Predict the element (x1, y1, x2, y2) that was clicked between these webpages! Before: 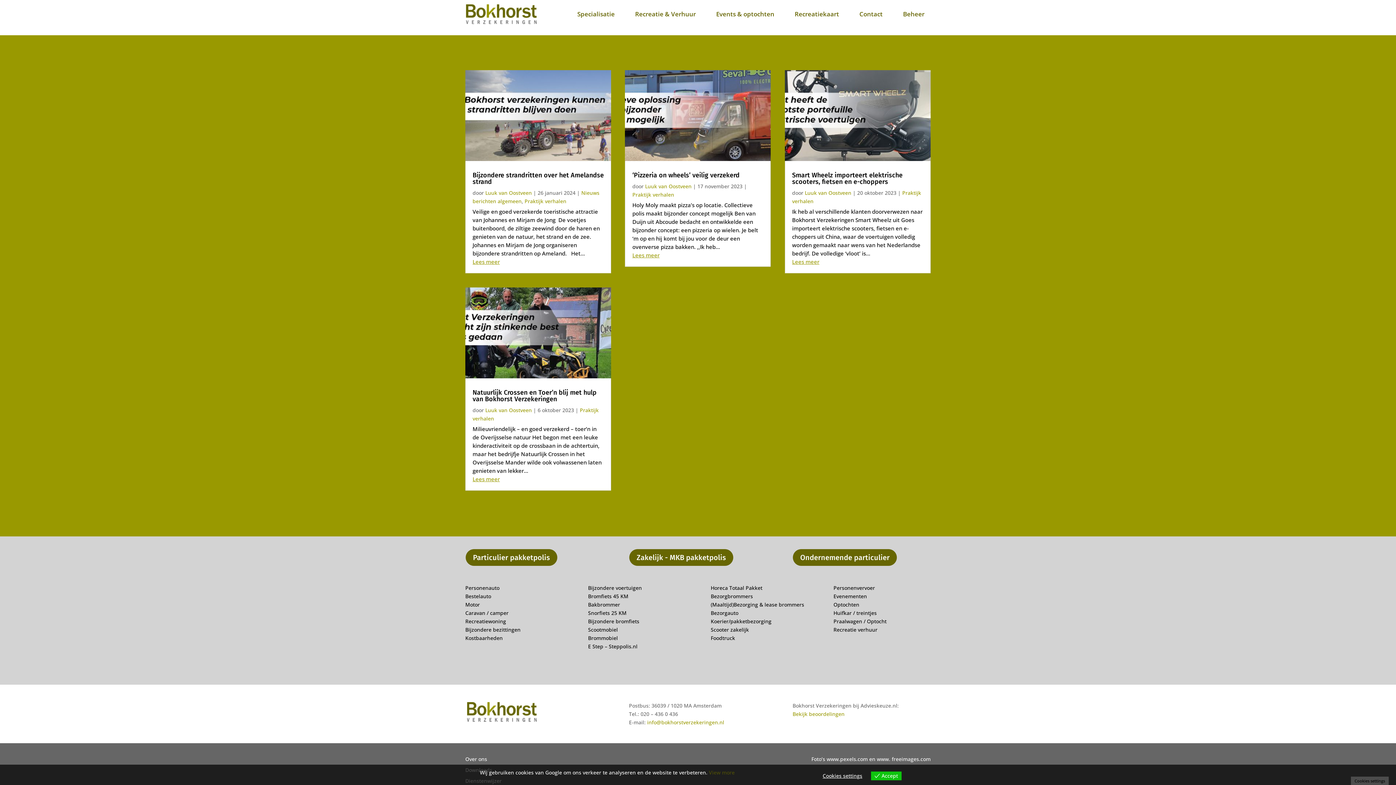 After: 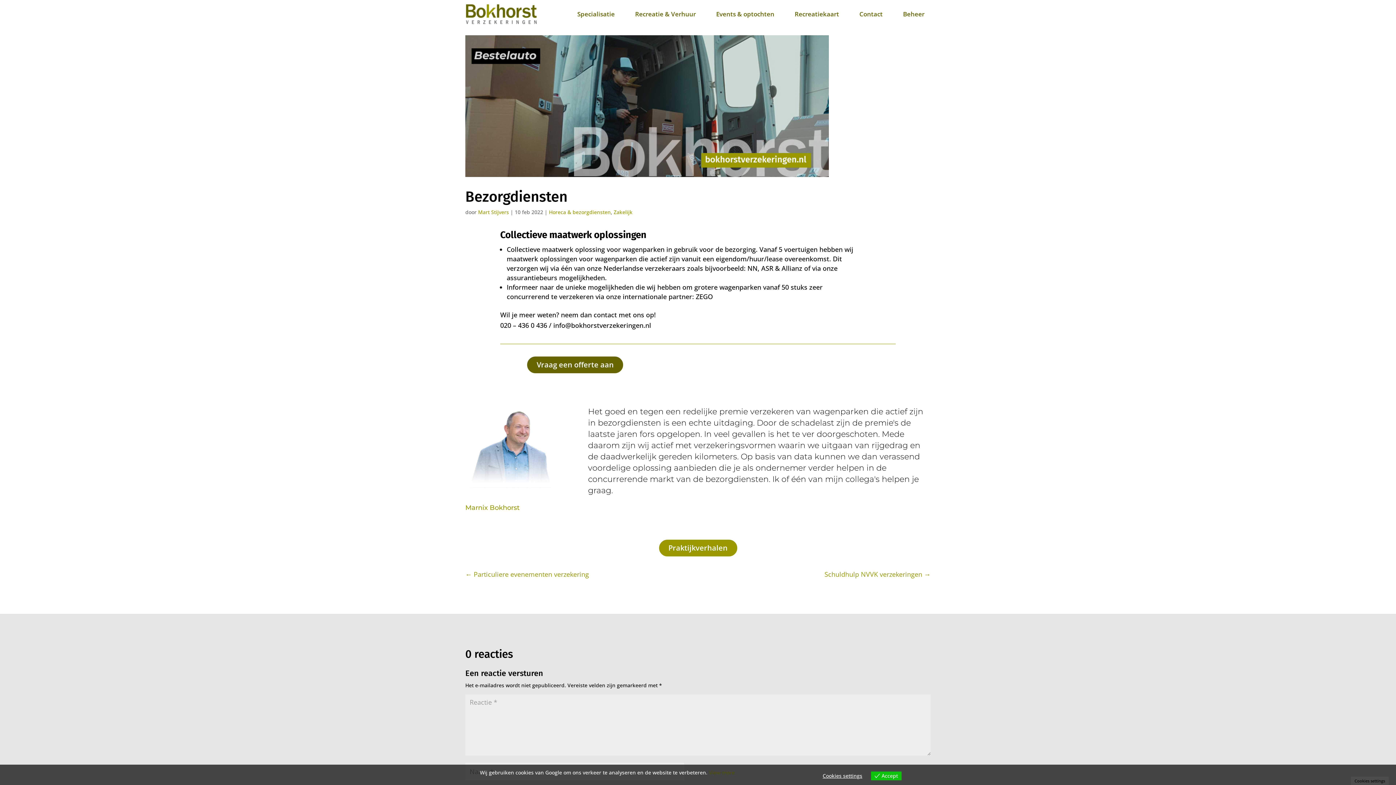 Action: label: Bezorgauto bbox: (710, 609, 738, 616)